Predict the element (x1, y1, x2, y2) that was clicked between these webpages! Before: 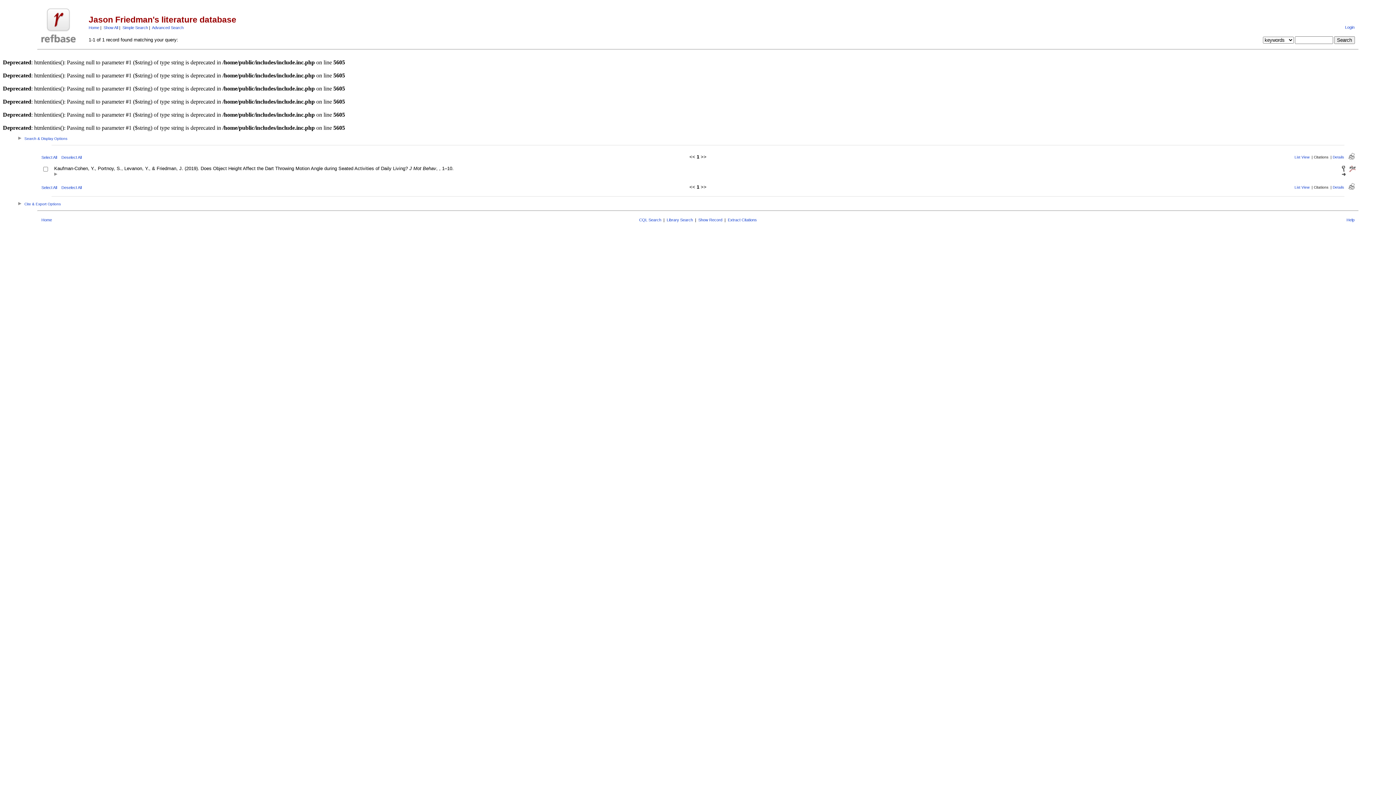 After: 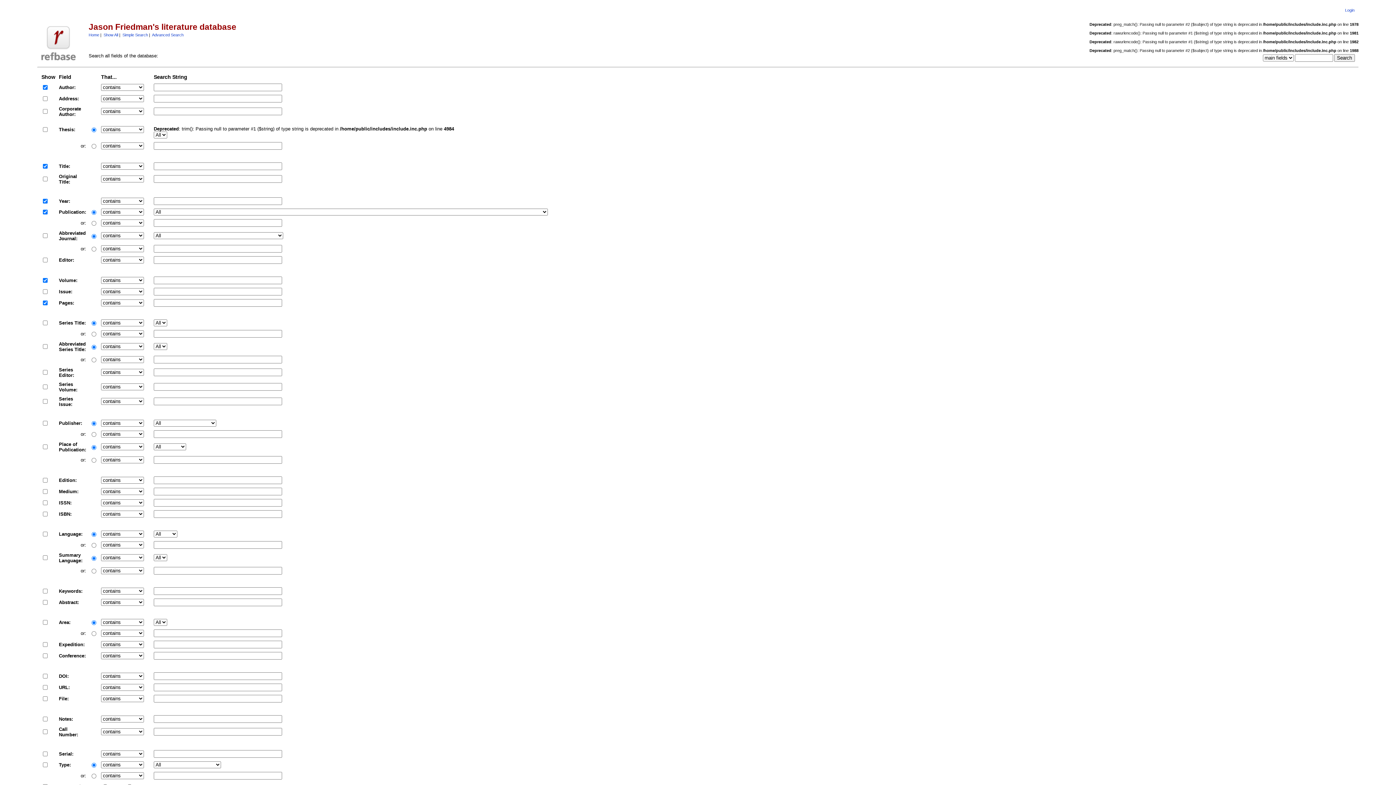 Action: label: Advanced Search bbox: (152, 25, 183, 29)